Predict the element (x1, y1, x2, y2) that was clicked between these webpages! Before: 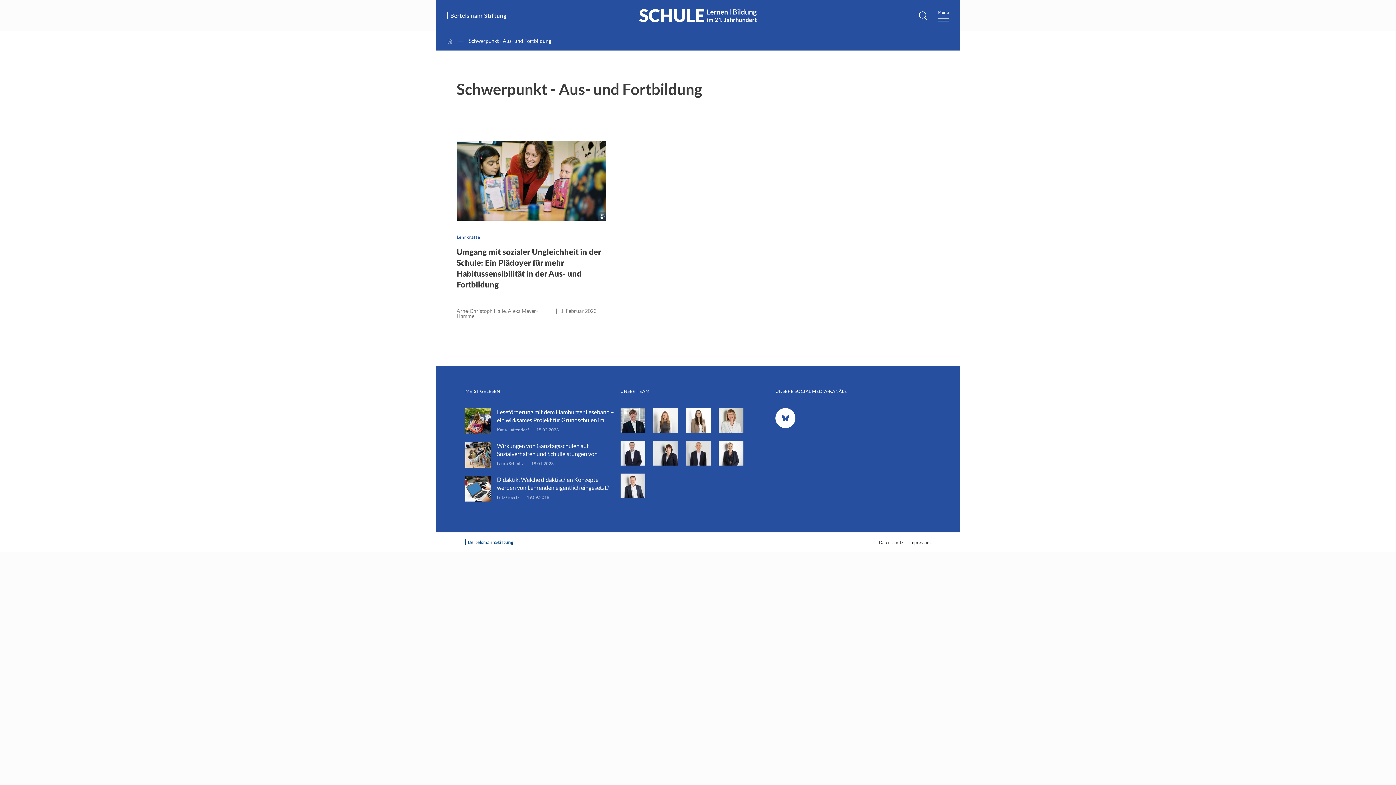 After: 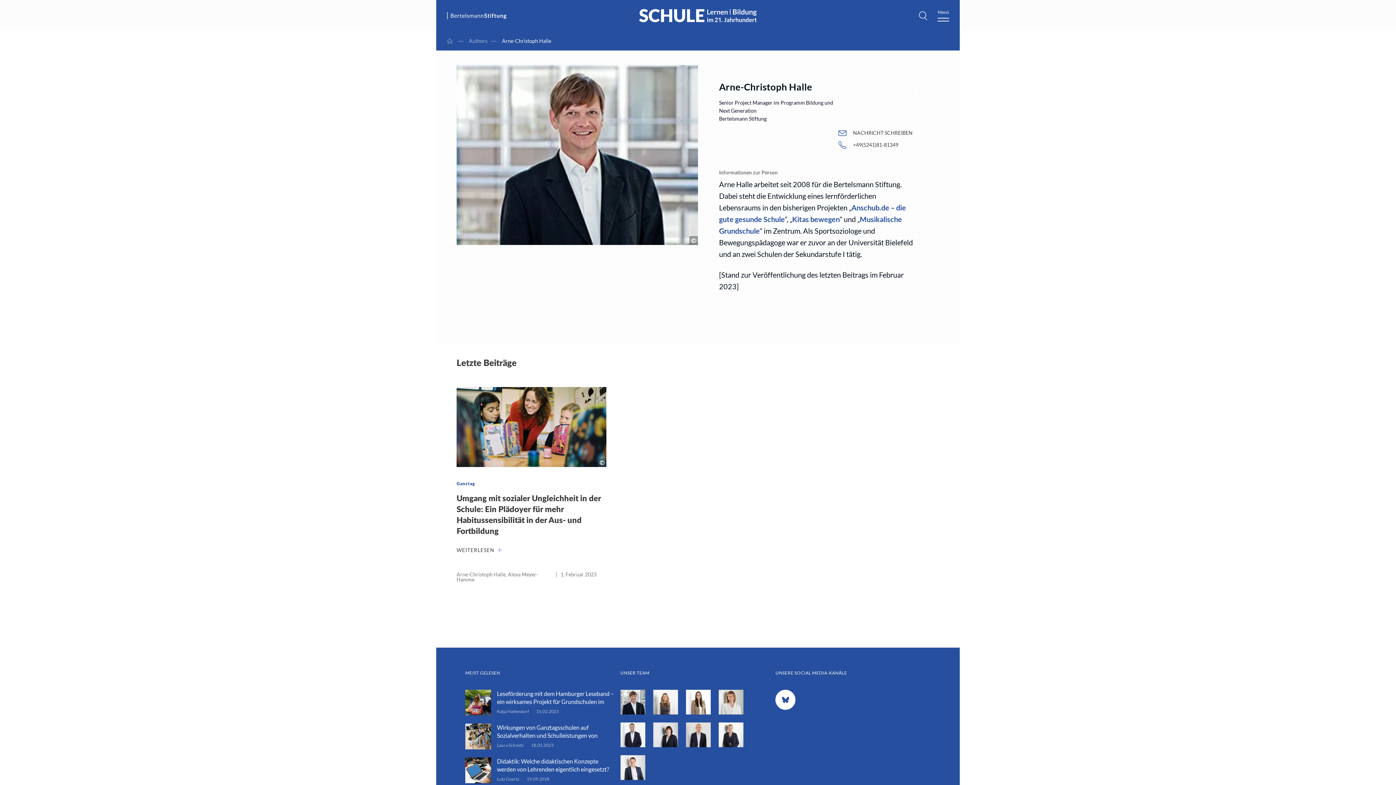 Action: bbox: (620, 408, 645, 433)